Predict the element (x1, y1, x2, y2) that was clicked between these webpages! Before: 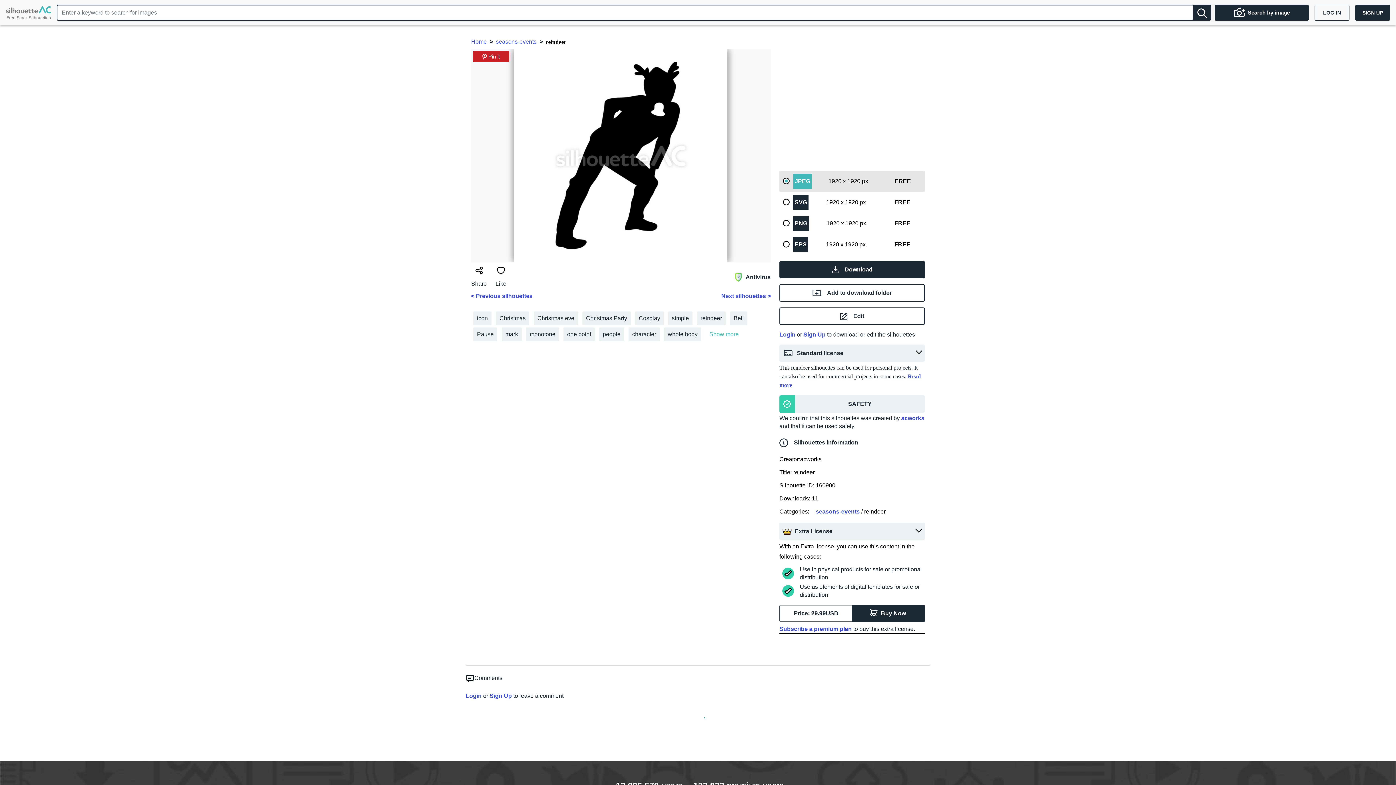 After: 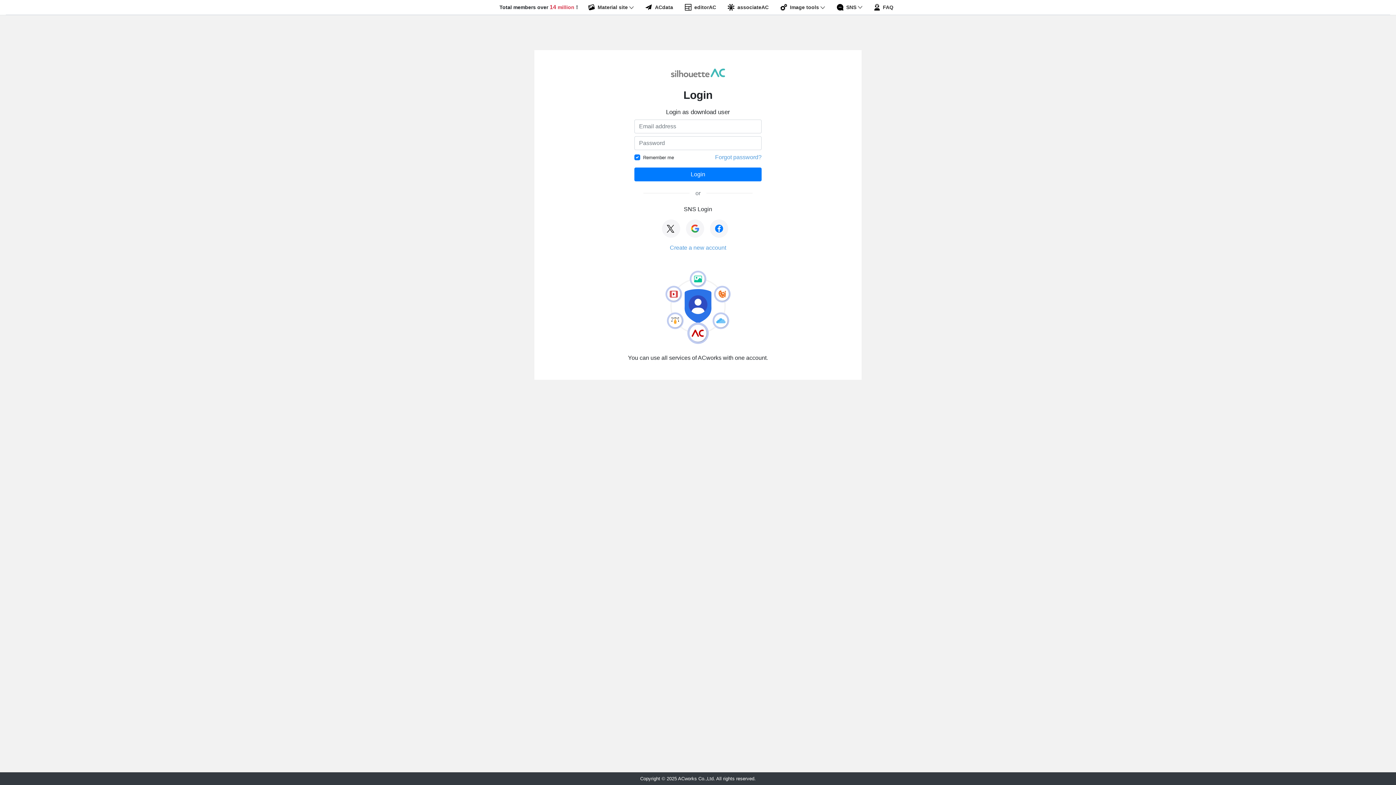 Action: bbox: (779, 307, 925, 325) label: Edit